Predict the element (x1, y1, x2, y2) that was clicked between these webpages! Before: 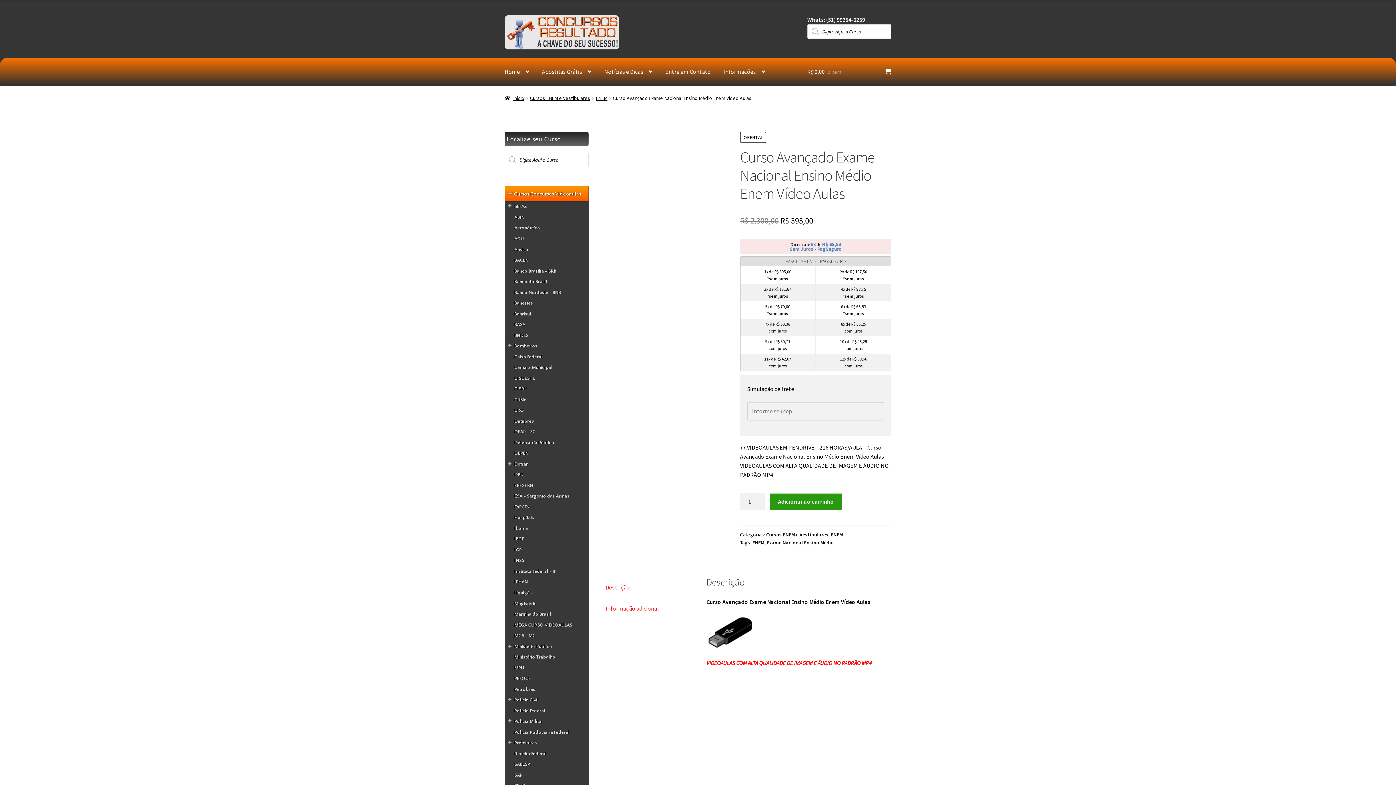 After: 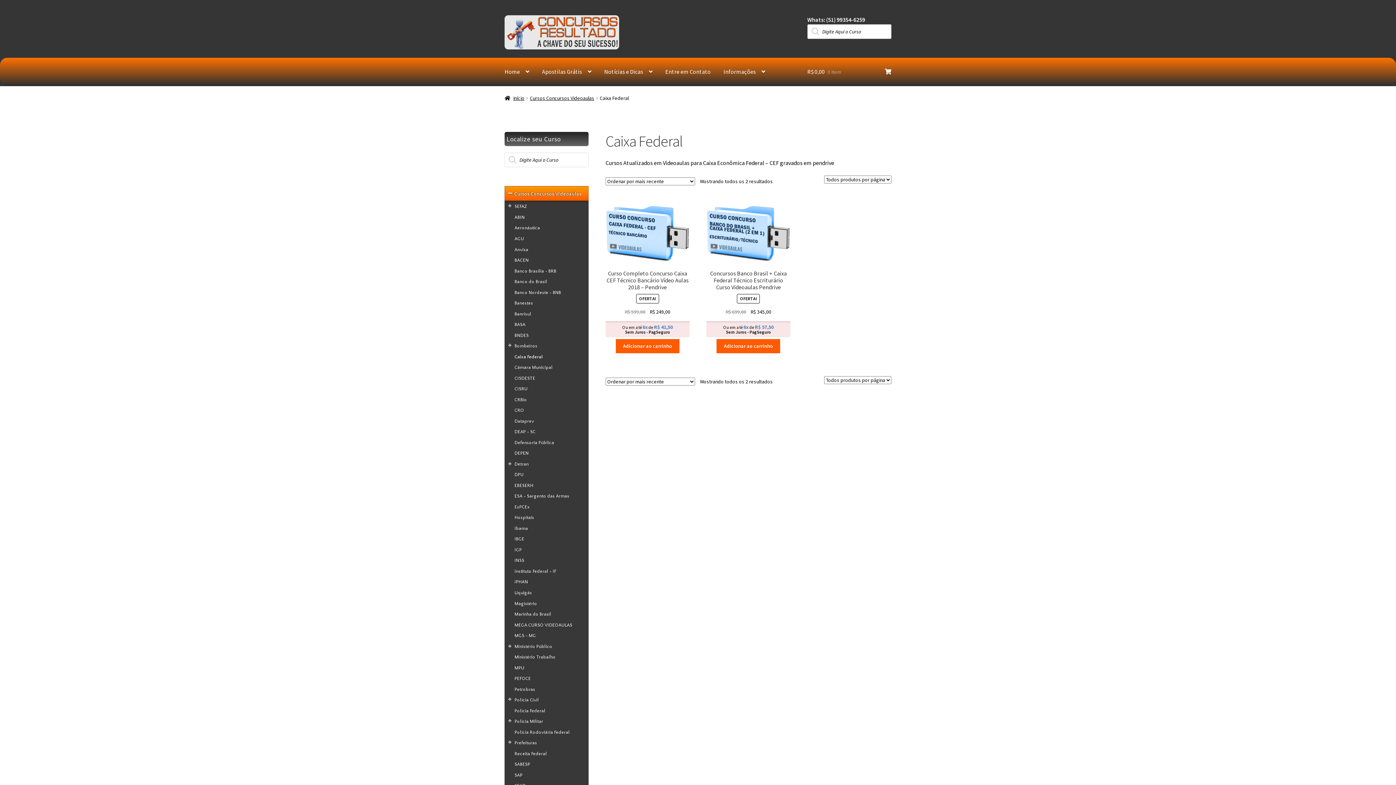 Action: bbox: (514, 353, 586, 360) label: Caixa Federal